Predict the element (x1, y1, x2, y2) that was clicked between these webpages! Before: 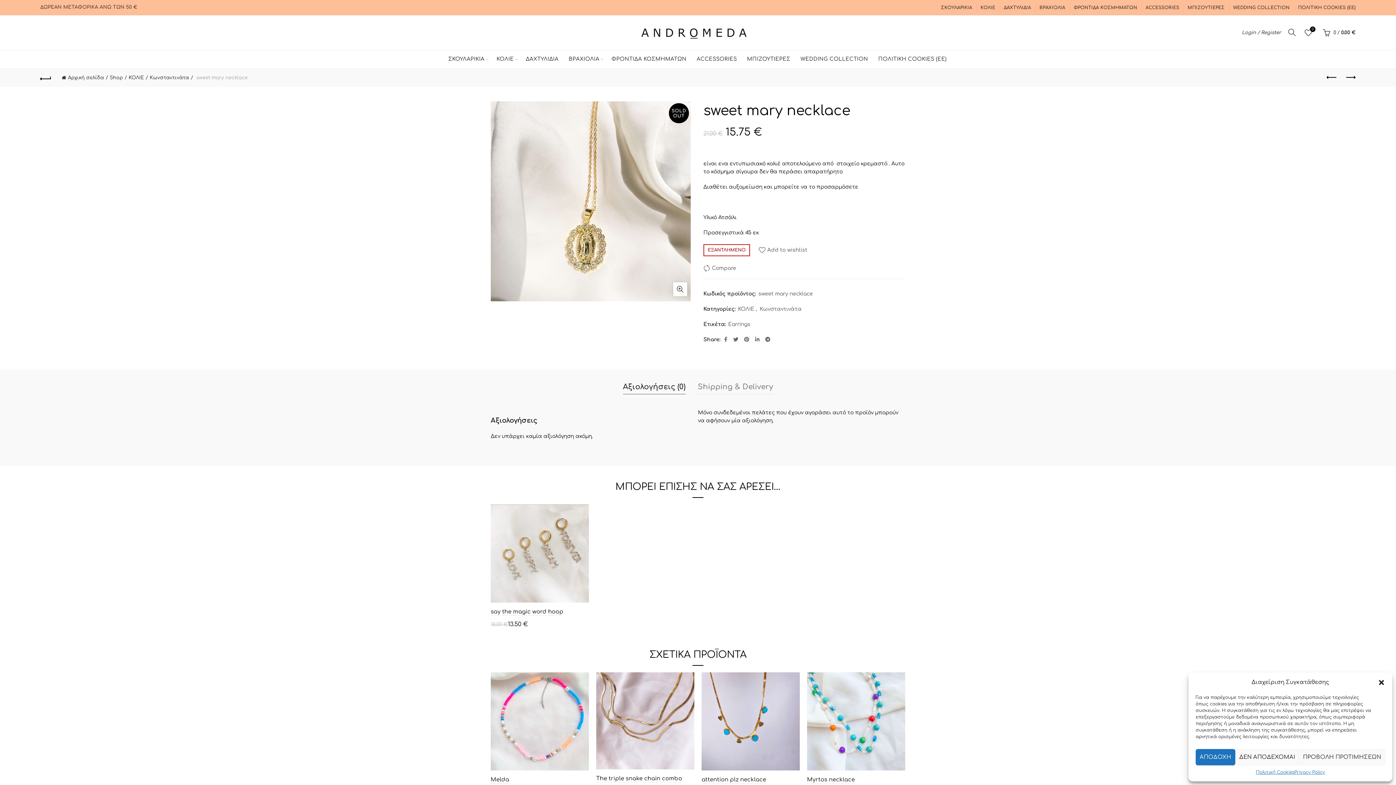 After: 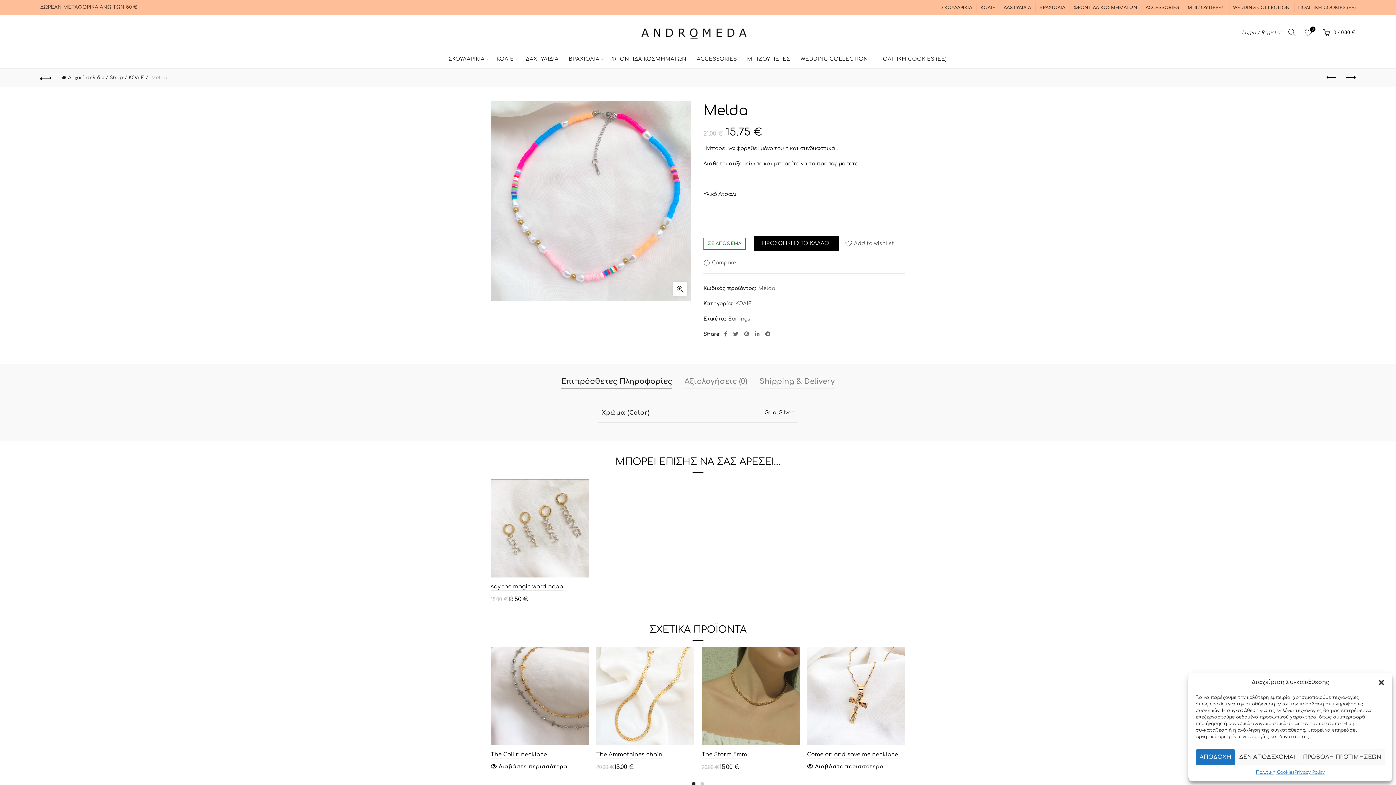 Action: bbox: (490, 672, 589, 770)